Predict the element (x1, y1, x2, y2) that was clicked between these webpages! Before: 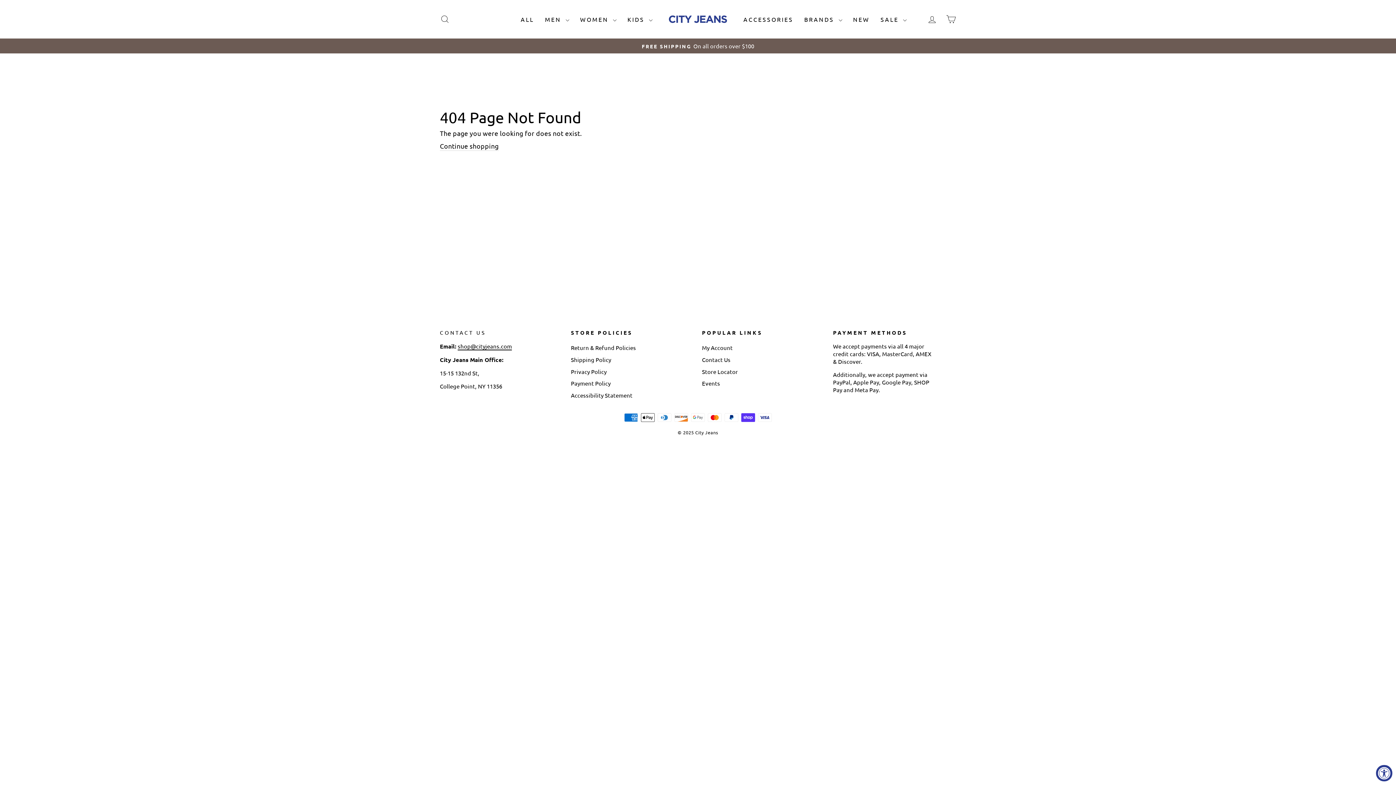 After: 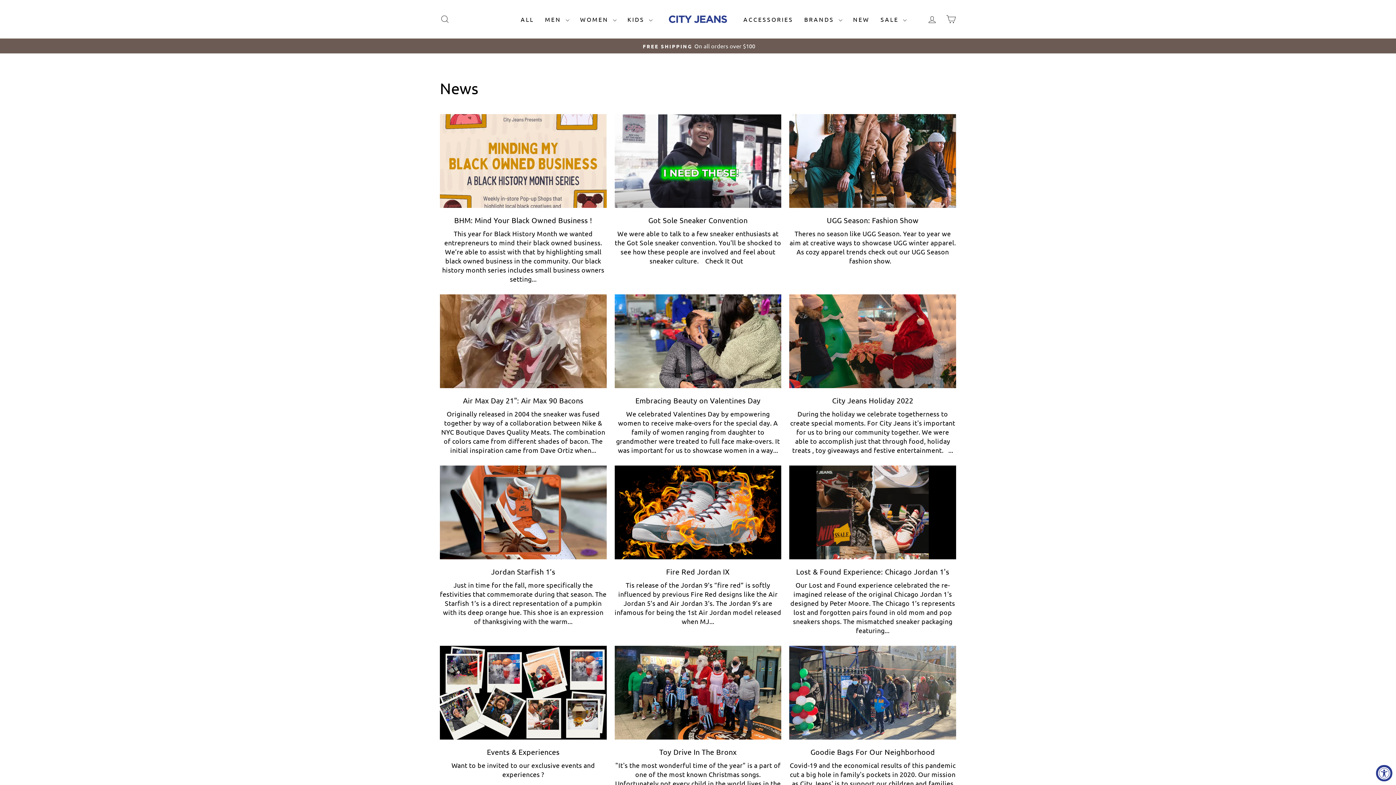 Action: label: Events bbox: (702, 378, 720, 388)